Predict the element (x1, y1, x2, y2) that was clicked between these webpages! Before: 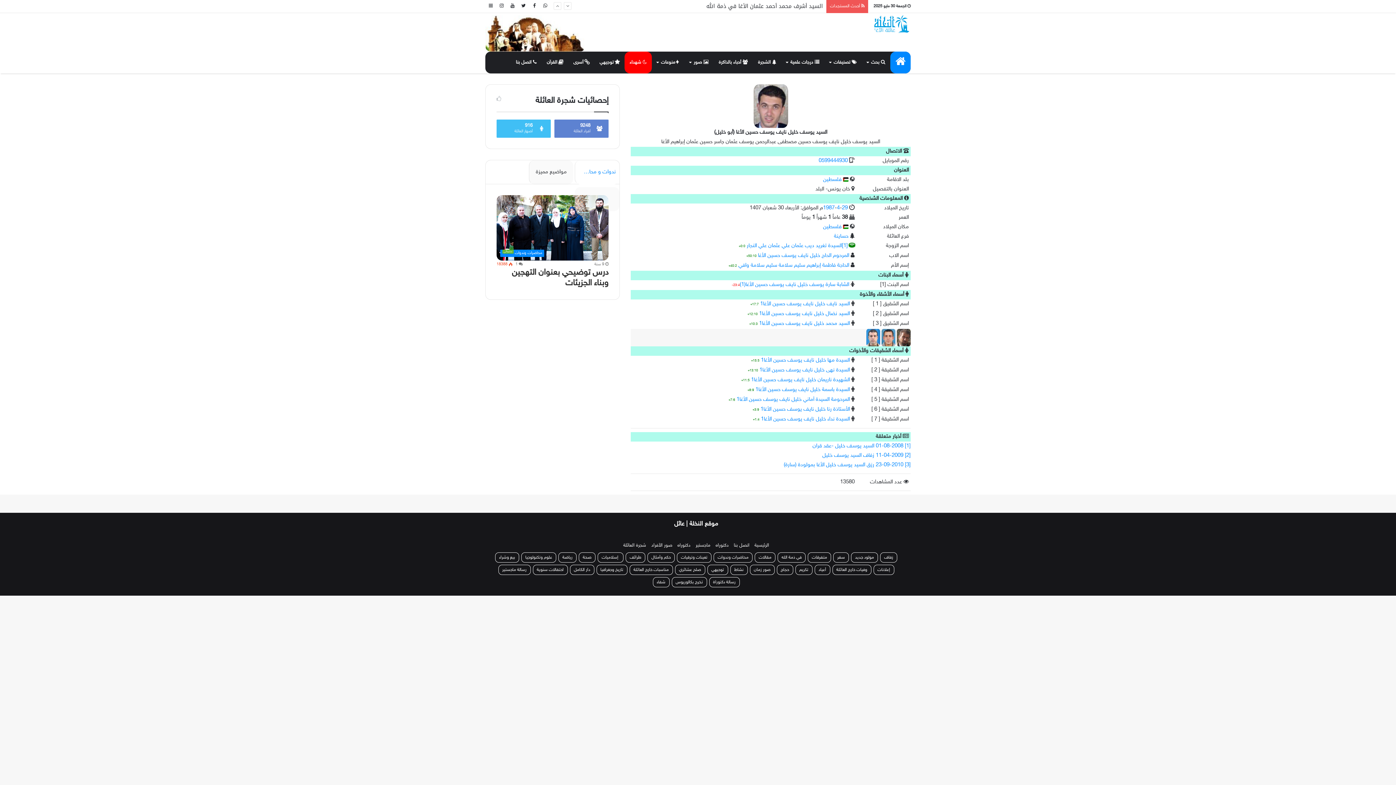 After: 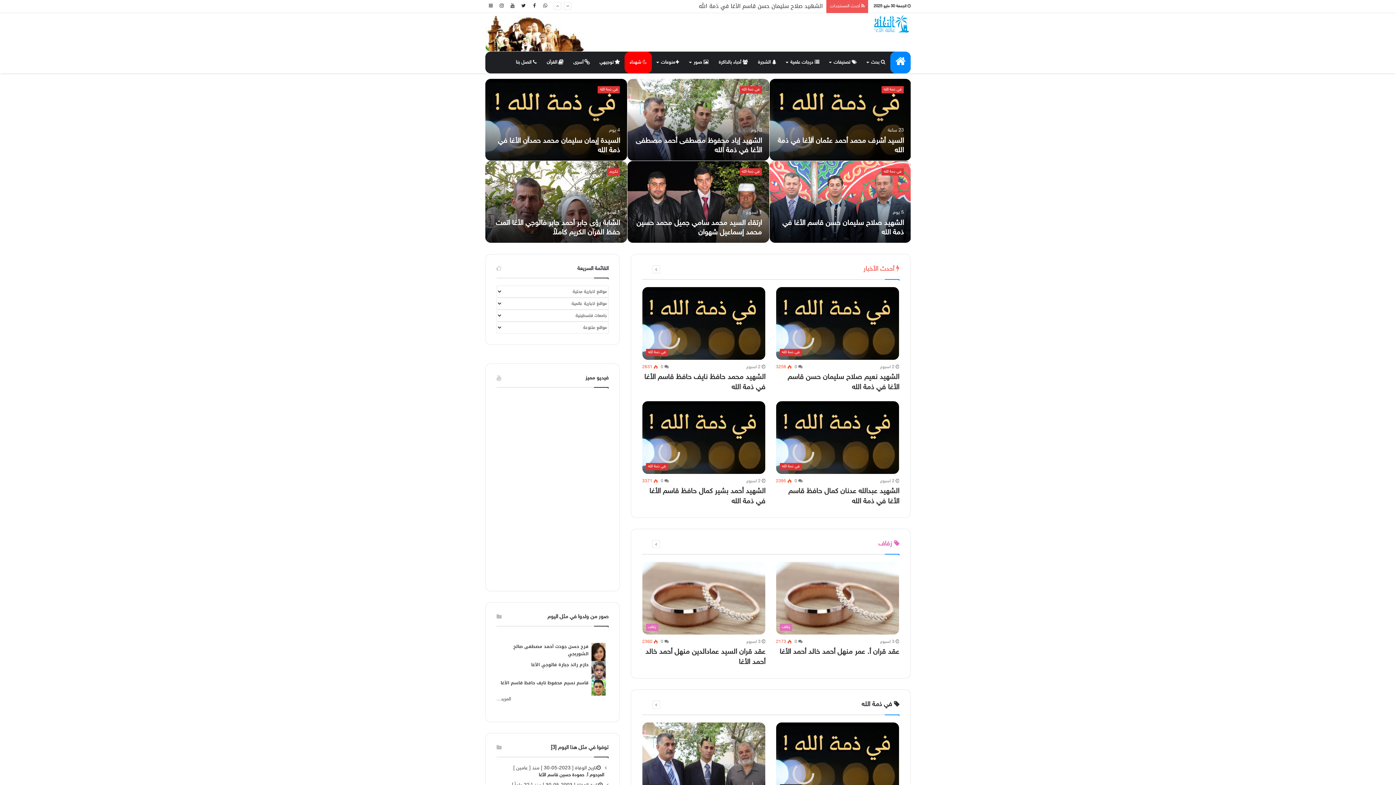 Action: label: النخلة | عائلة الأغا bbox: (874, 15, 910, 33)